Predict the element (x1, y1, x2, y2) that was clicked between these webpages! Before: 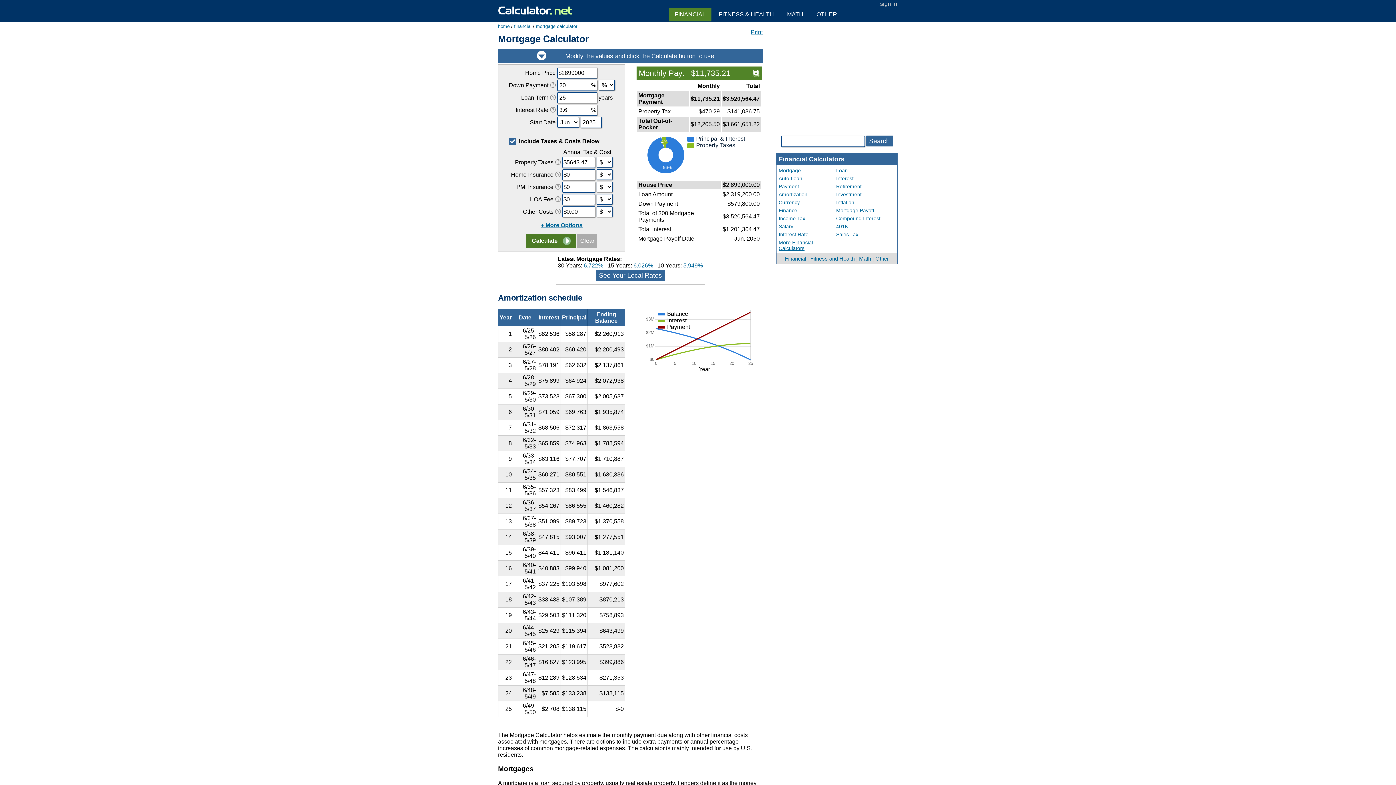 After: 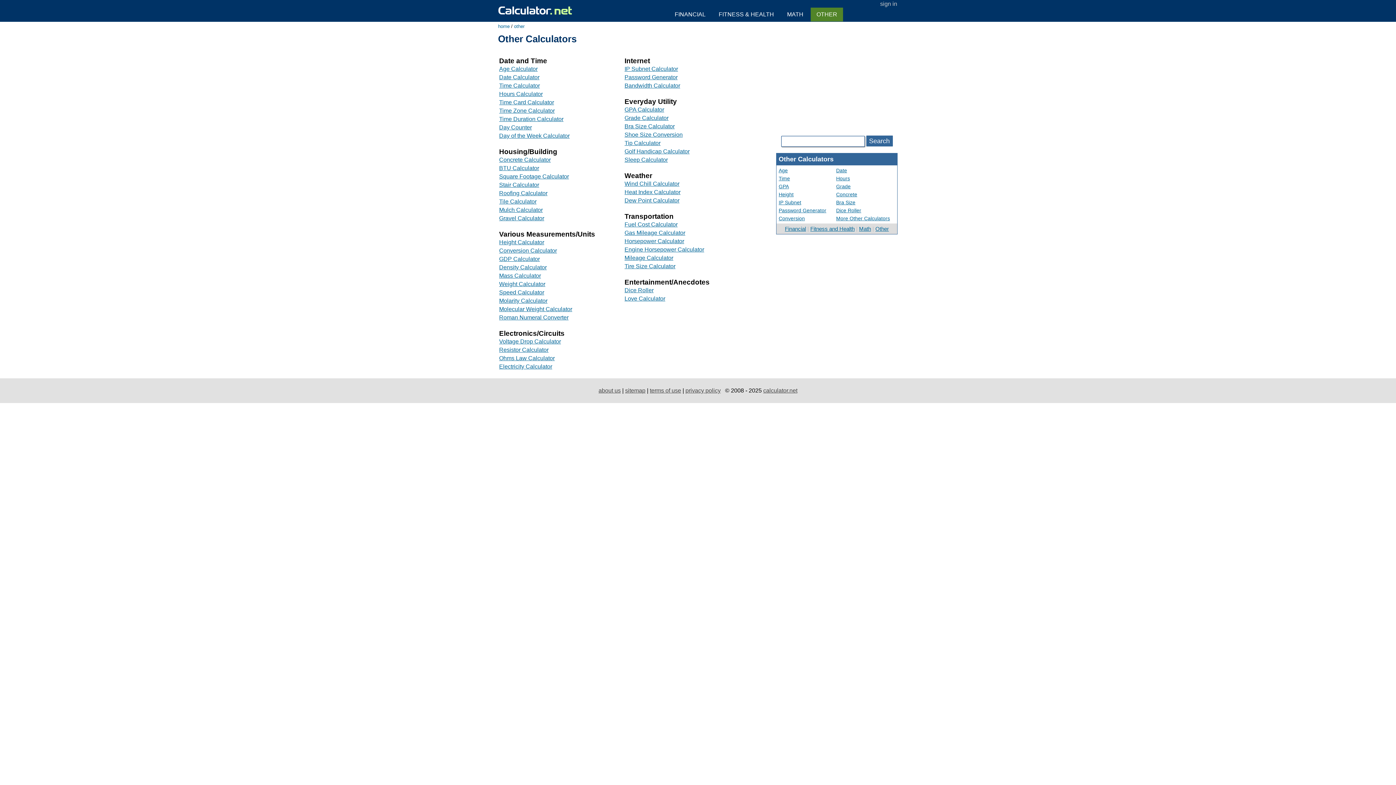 Action: bbox: (875, 255, 889, 261) label: Other